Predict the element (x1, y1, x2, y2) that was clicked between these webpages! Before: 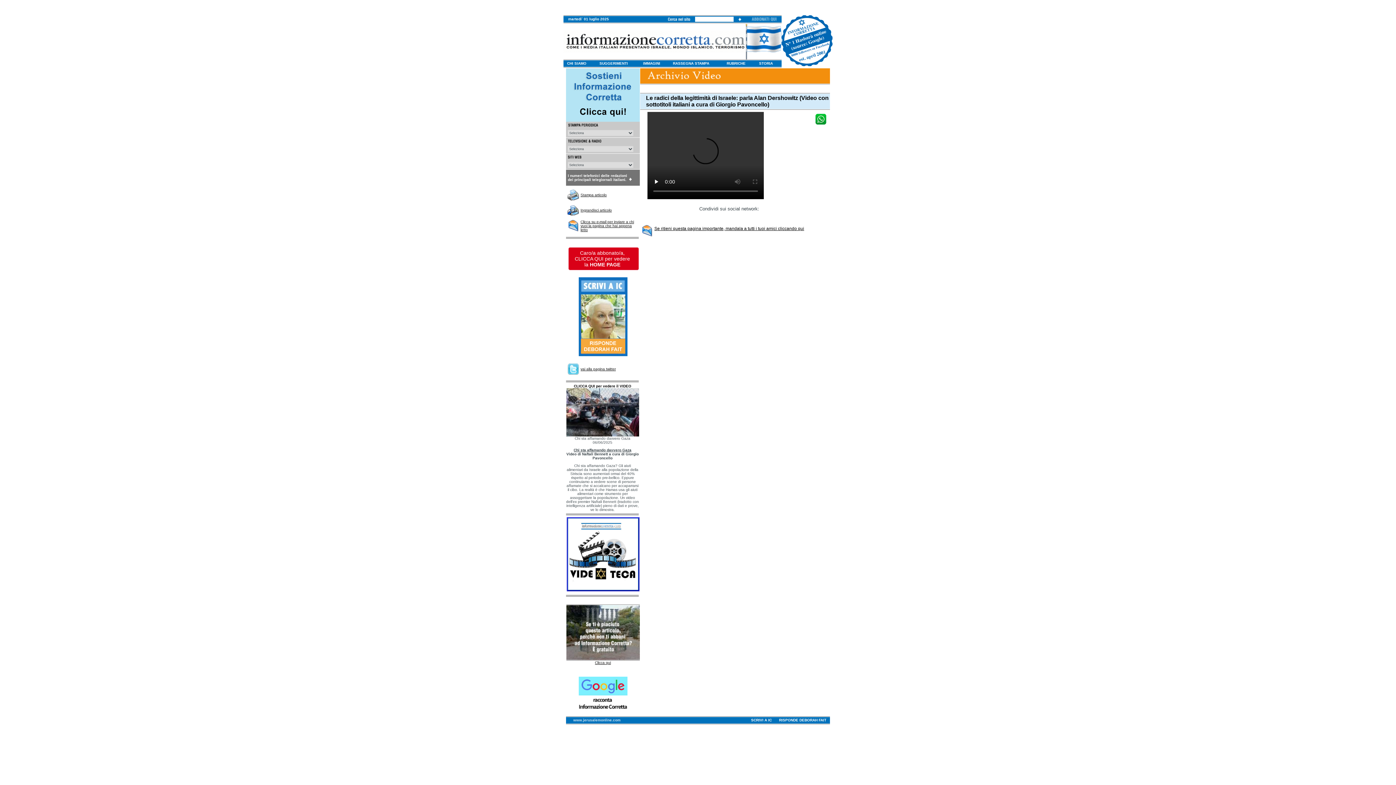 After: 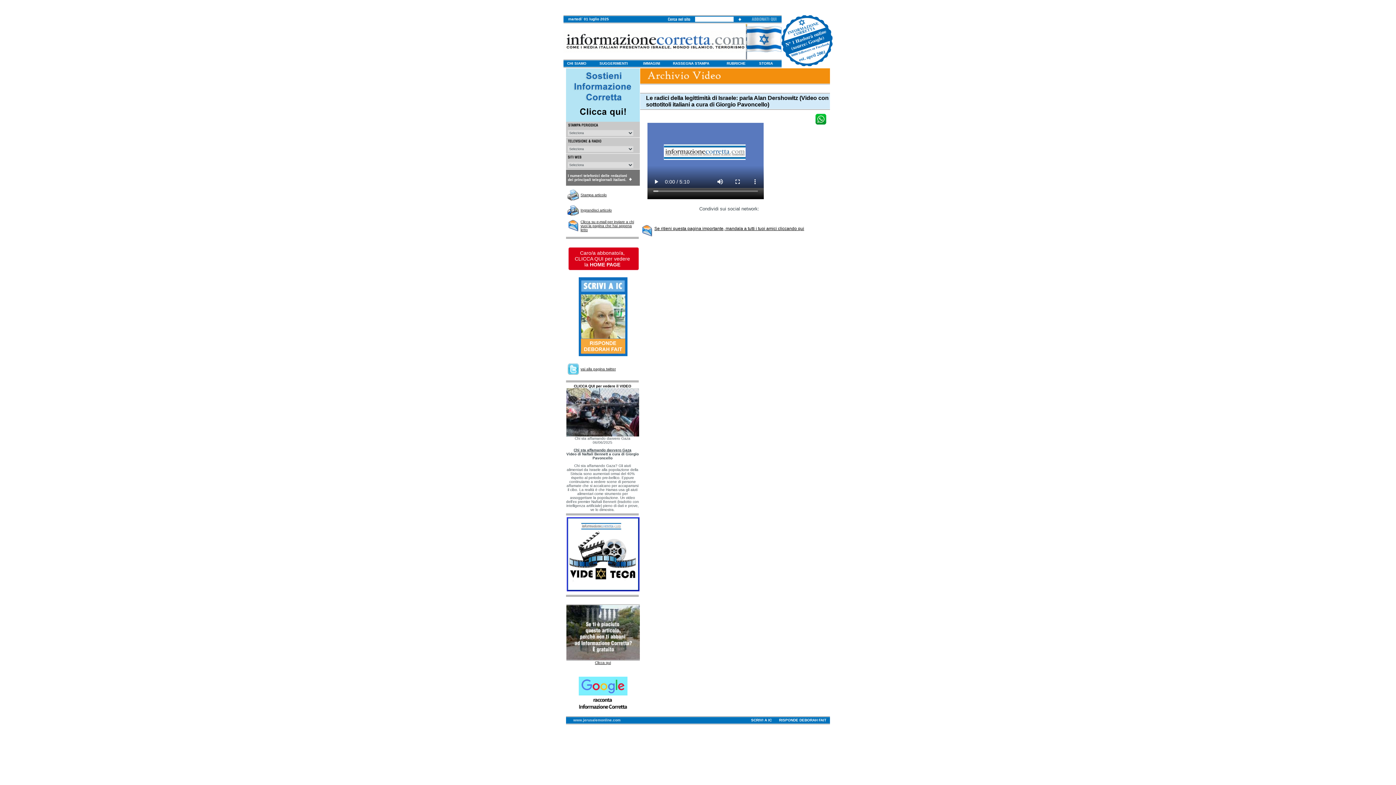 Action: bbox: (567, 372, 579, 376)